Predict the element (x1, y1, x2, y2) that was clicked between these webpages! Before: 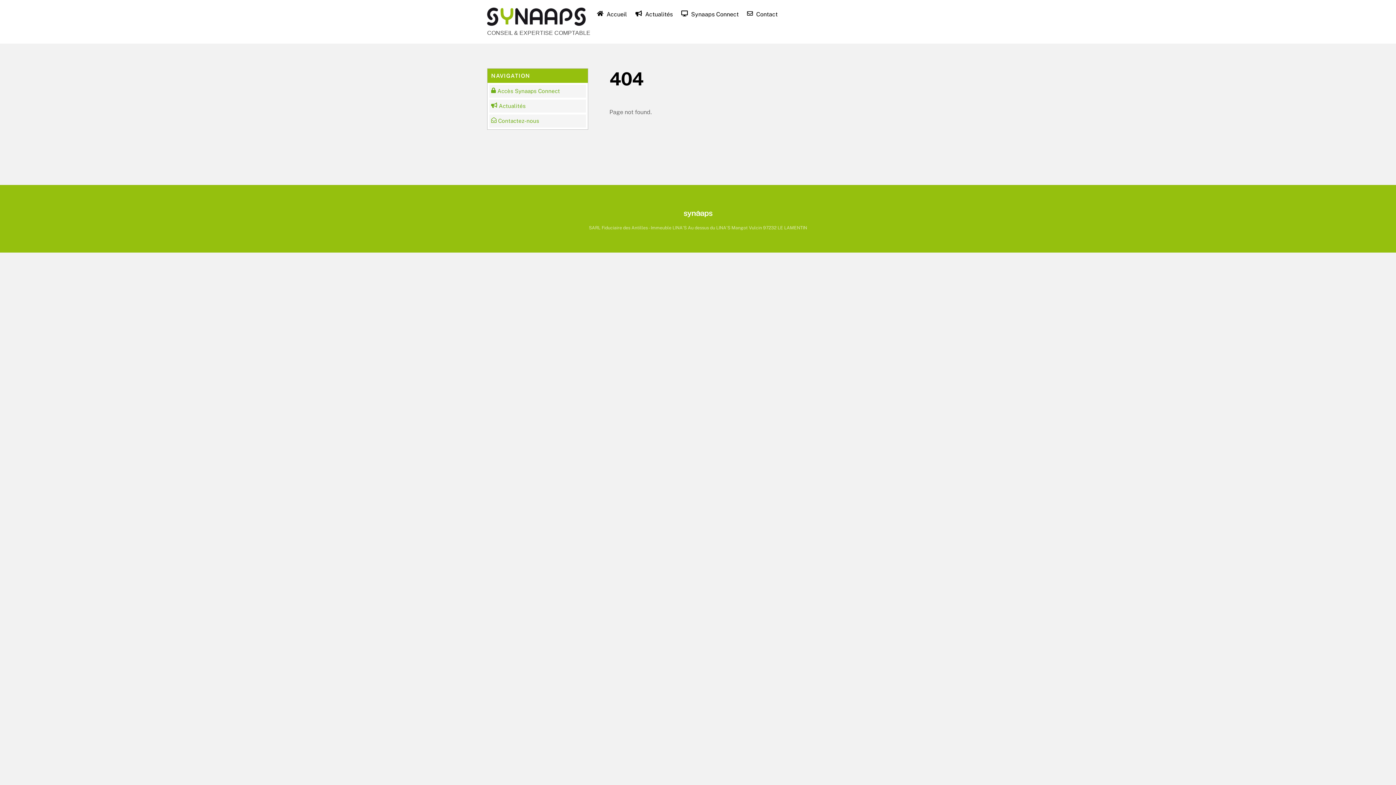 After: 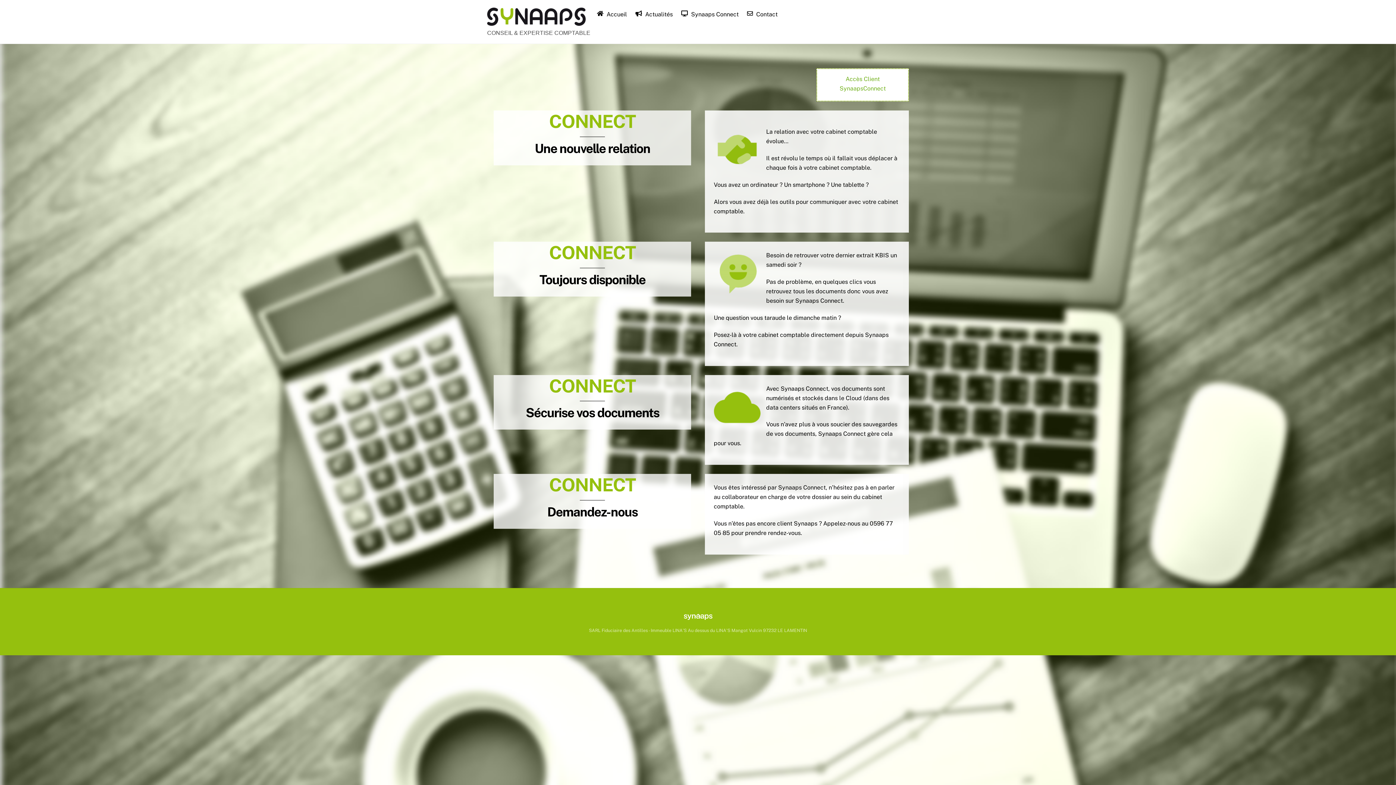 Action: bbox: (677, 6, 742, 22) label:  Synaaps Connect